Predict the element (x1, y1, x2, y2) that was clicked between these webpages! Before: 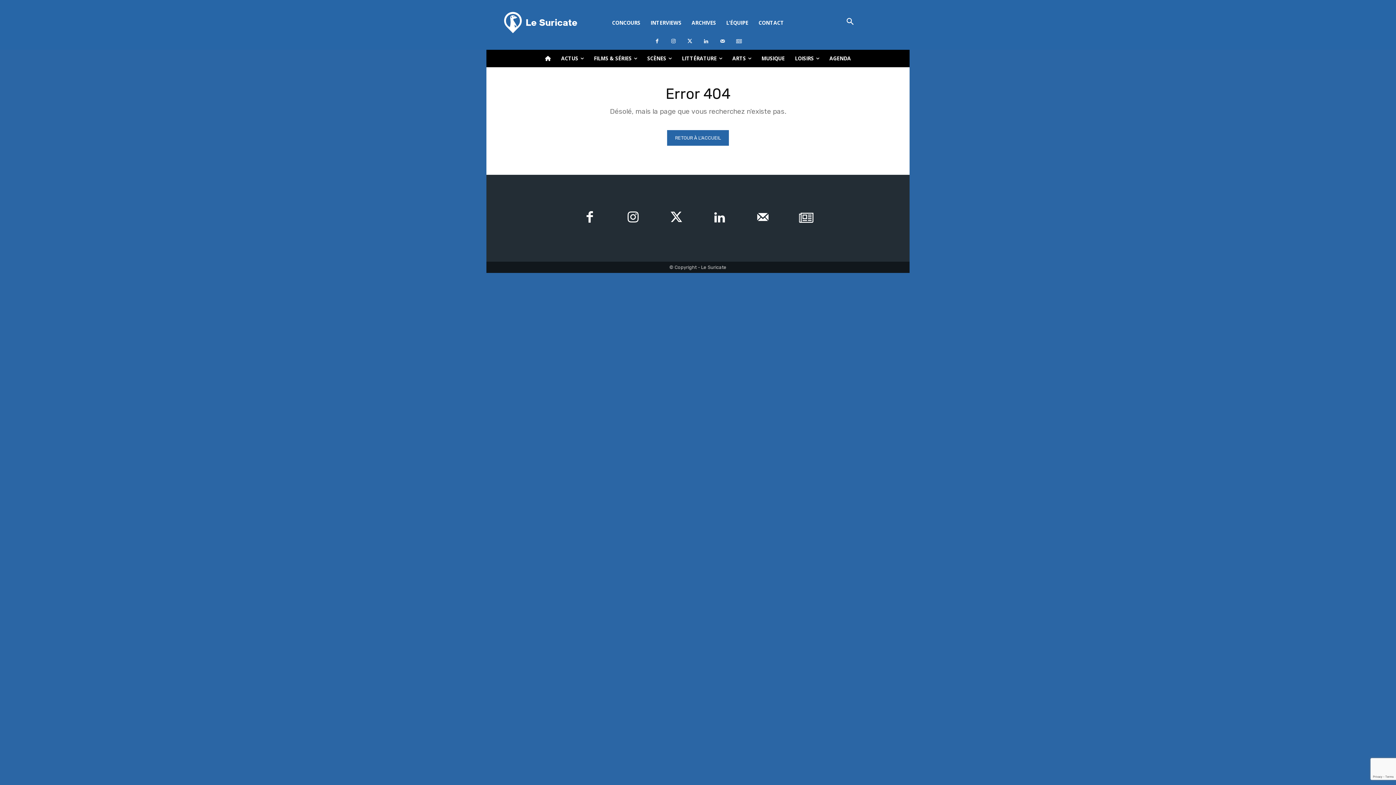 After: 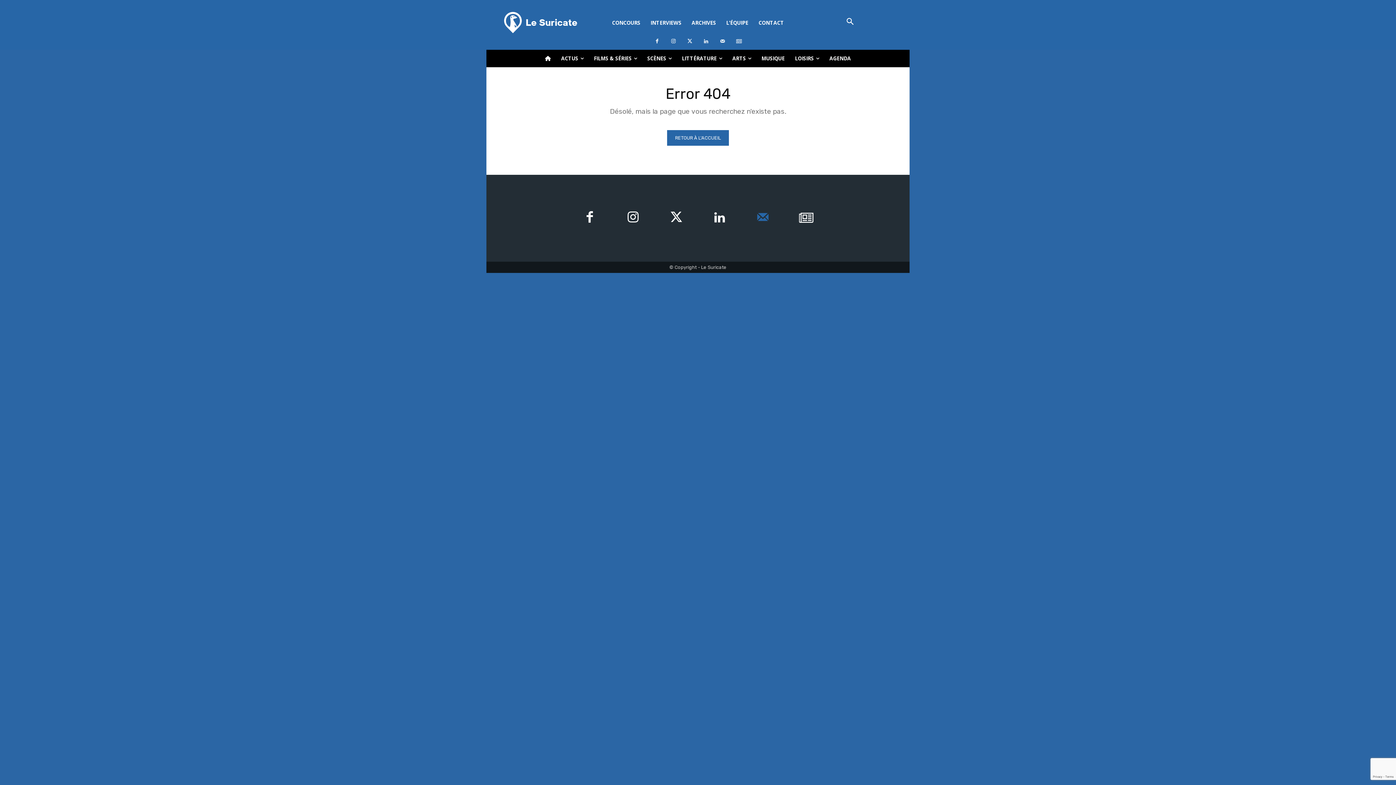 Action: bbox: (744, 199, 782, 237)